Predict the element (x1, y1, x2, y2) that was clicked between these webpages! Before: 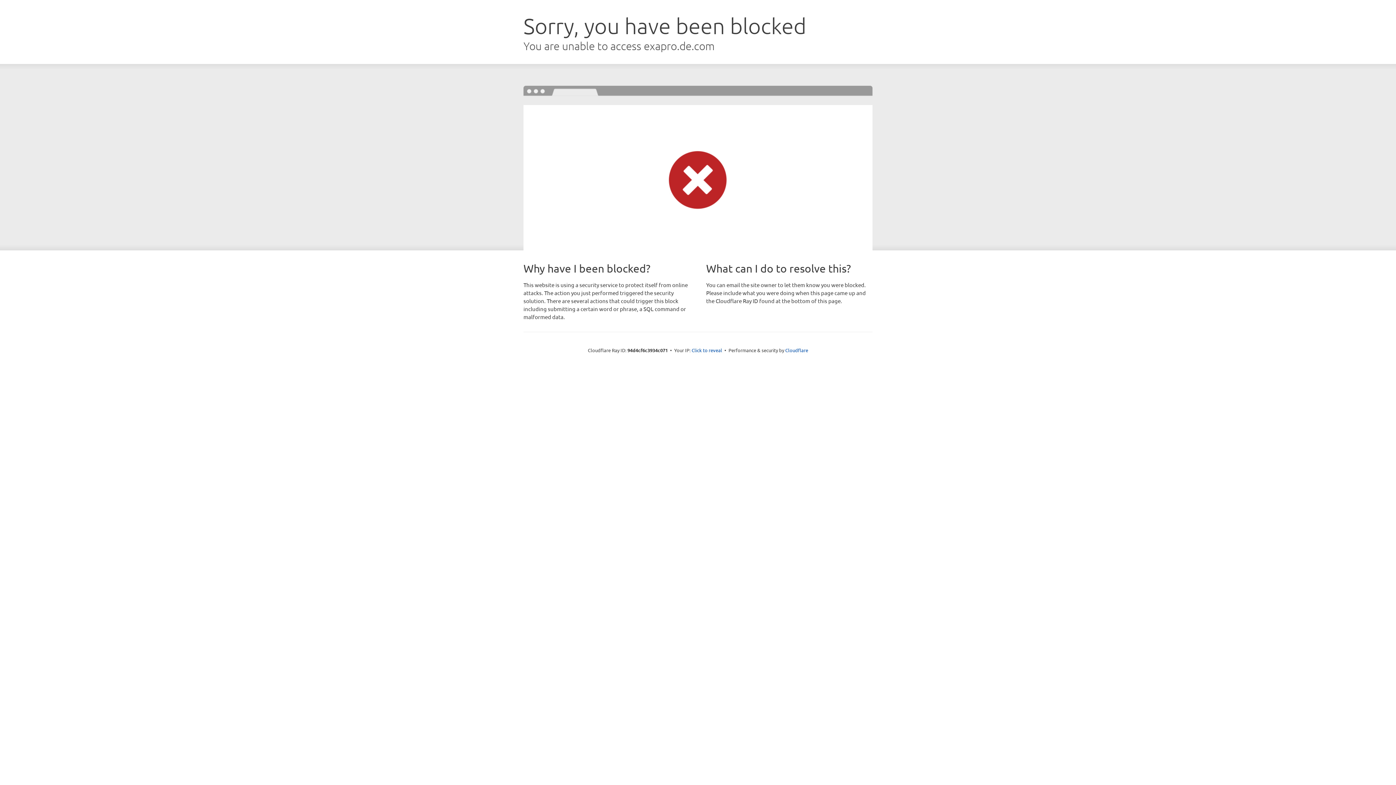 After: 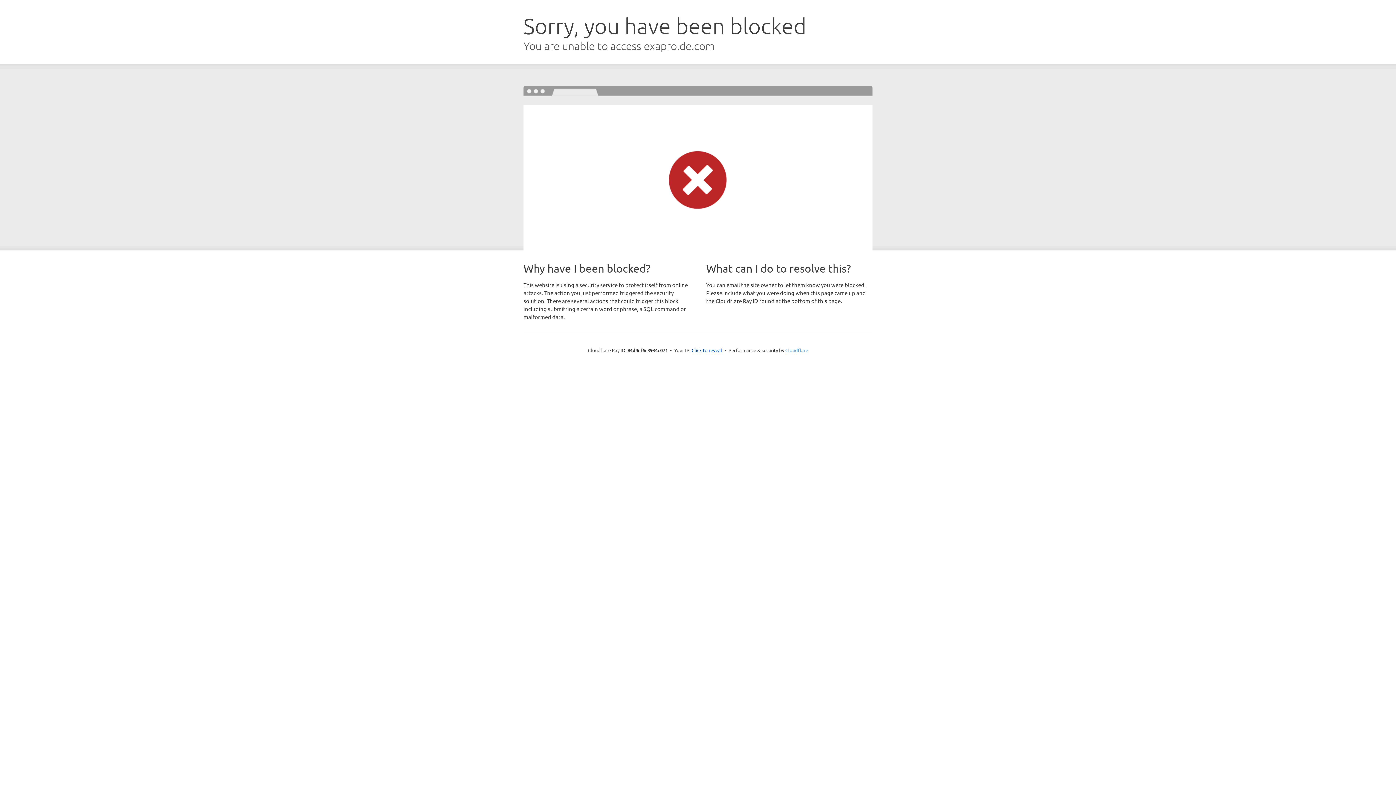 Action: label: Cloudflare bbox: (785, 347, 808, 353)